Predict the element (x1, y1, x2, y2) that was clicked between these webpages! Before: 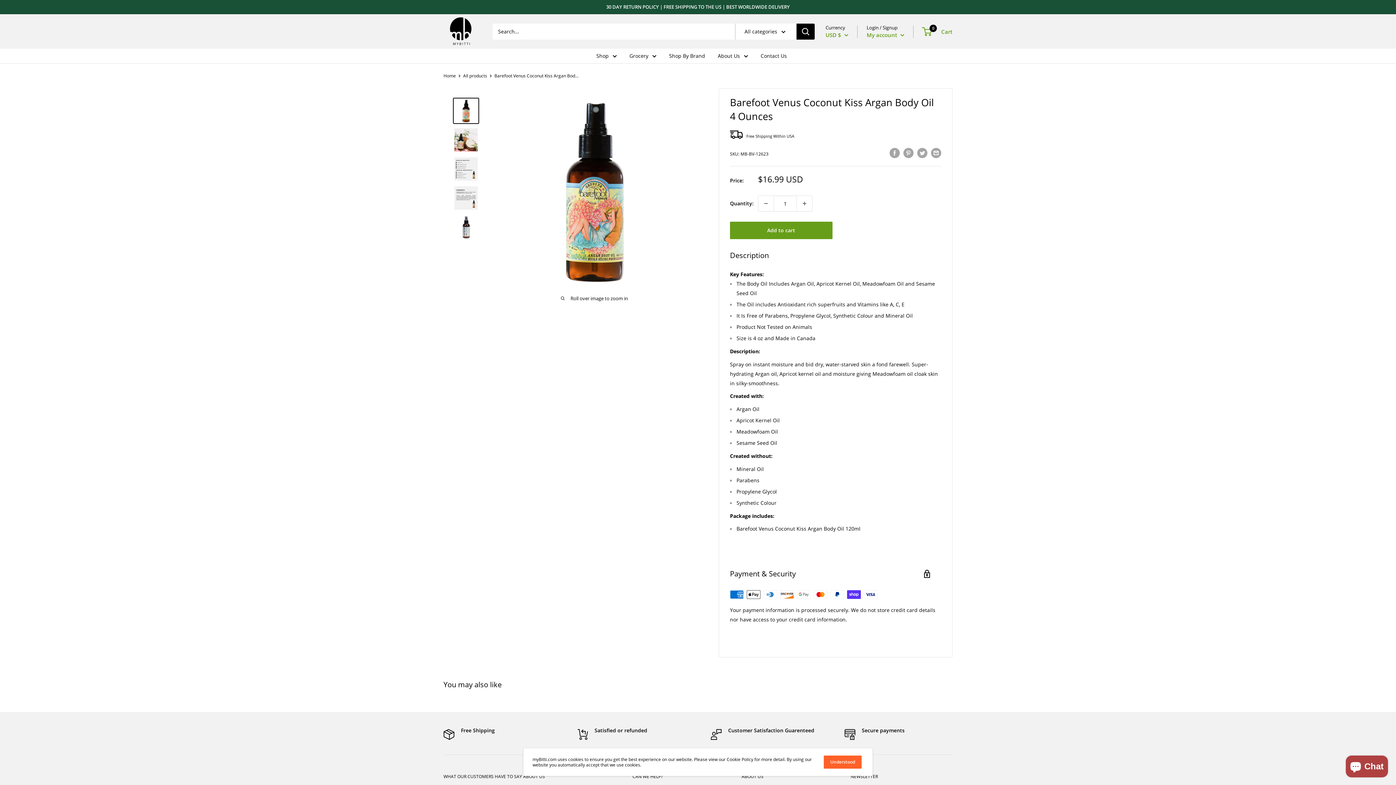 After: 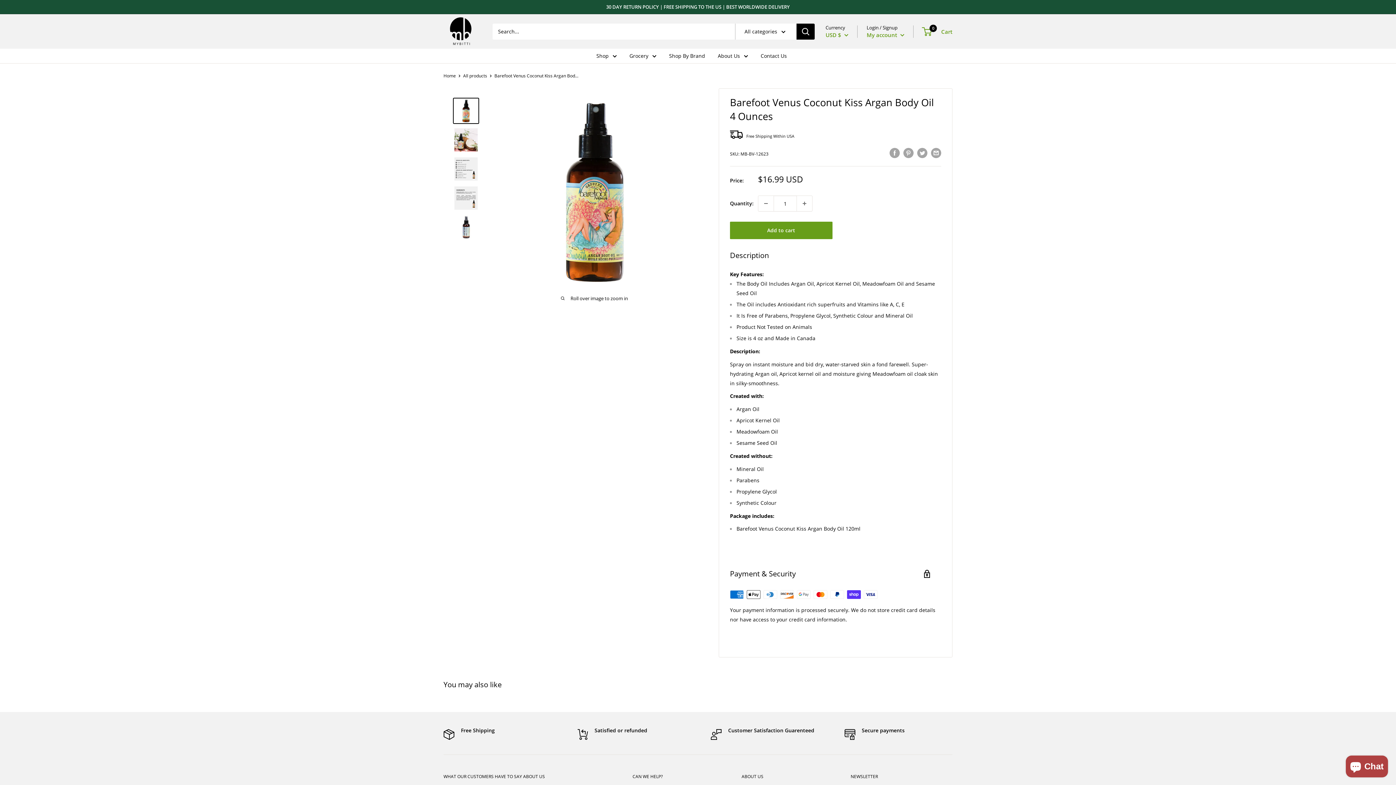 Action: bbox: (824, 756, 861, 769) label: Understood